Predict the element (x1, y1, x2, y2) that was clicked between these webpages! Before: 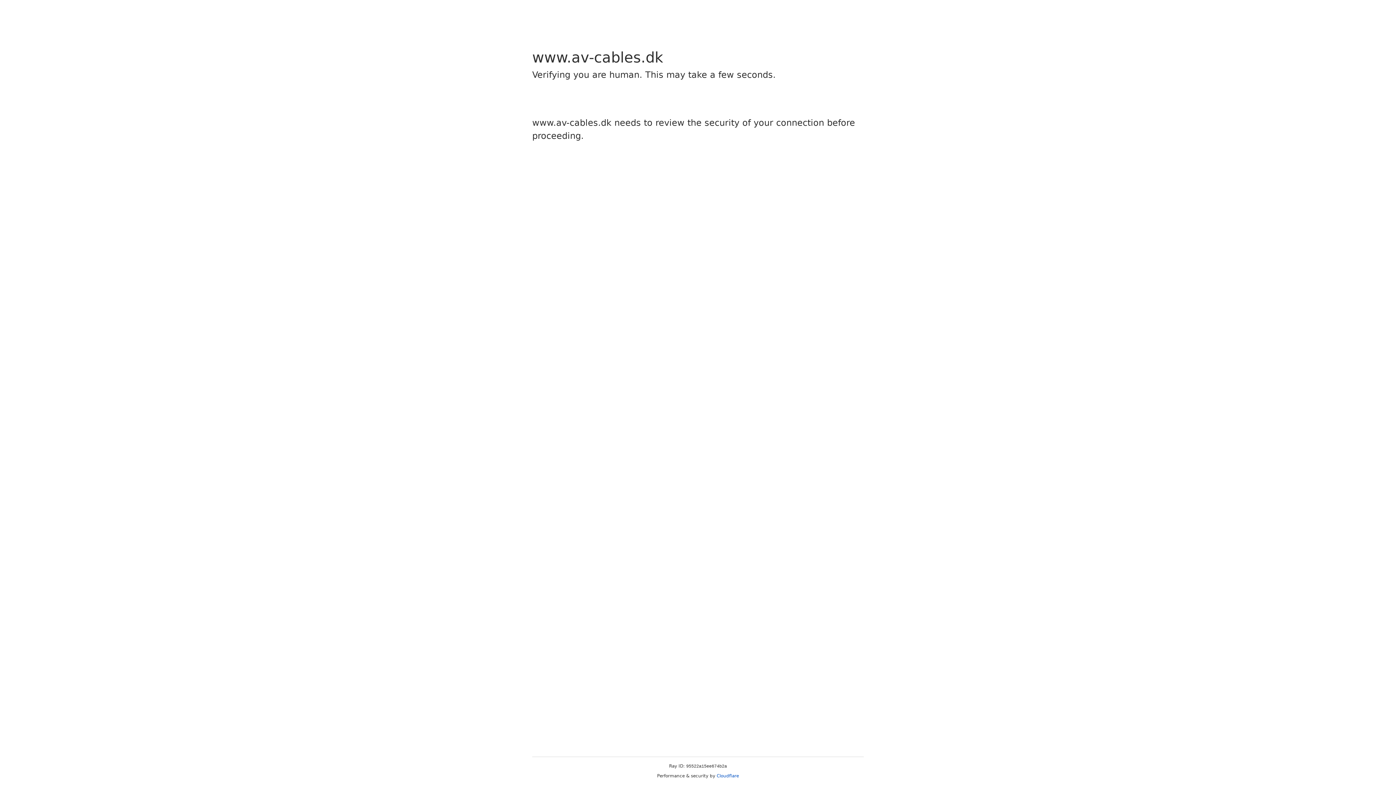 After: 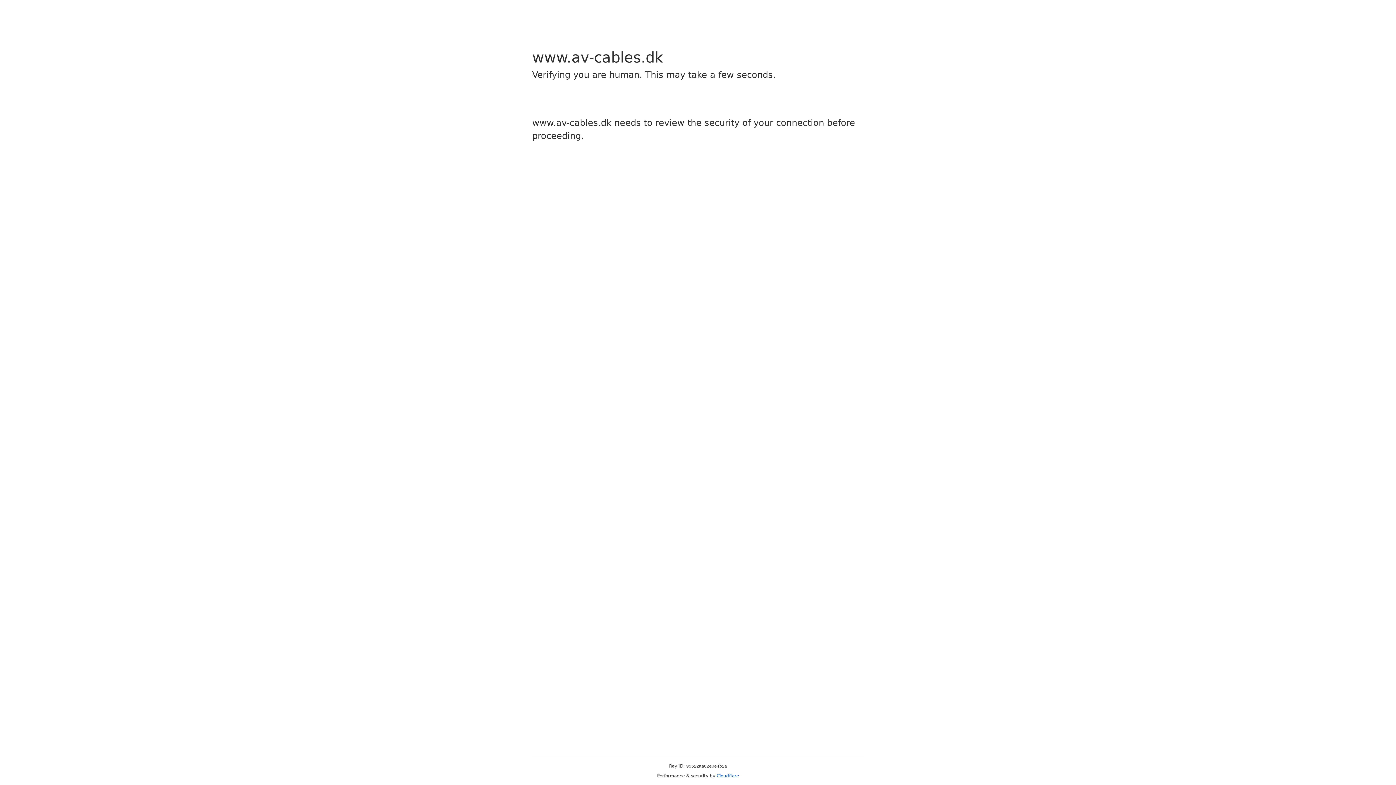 Action: bbox: (716, 773, 739, 778) label: Cloudflare